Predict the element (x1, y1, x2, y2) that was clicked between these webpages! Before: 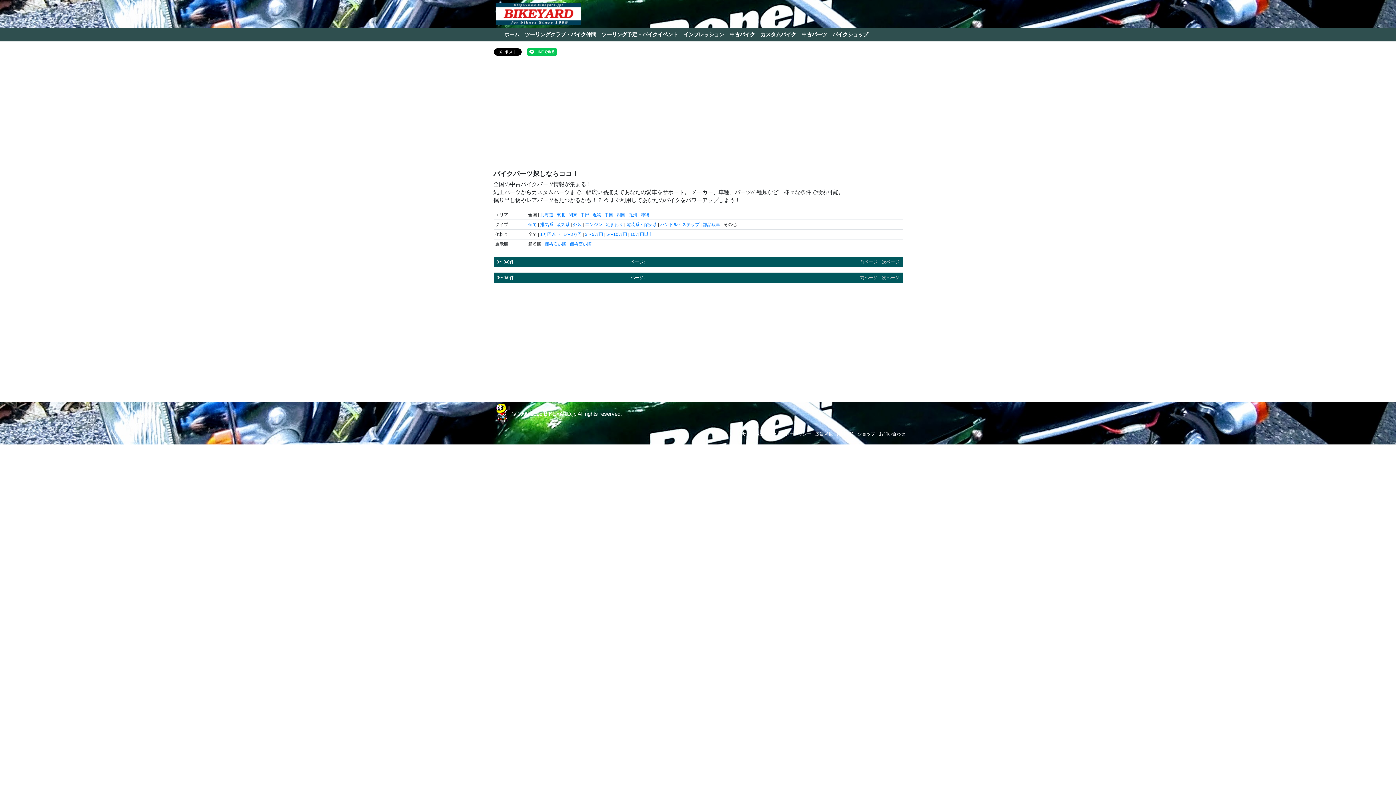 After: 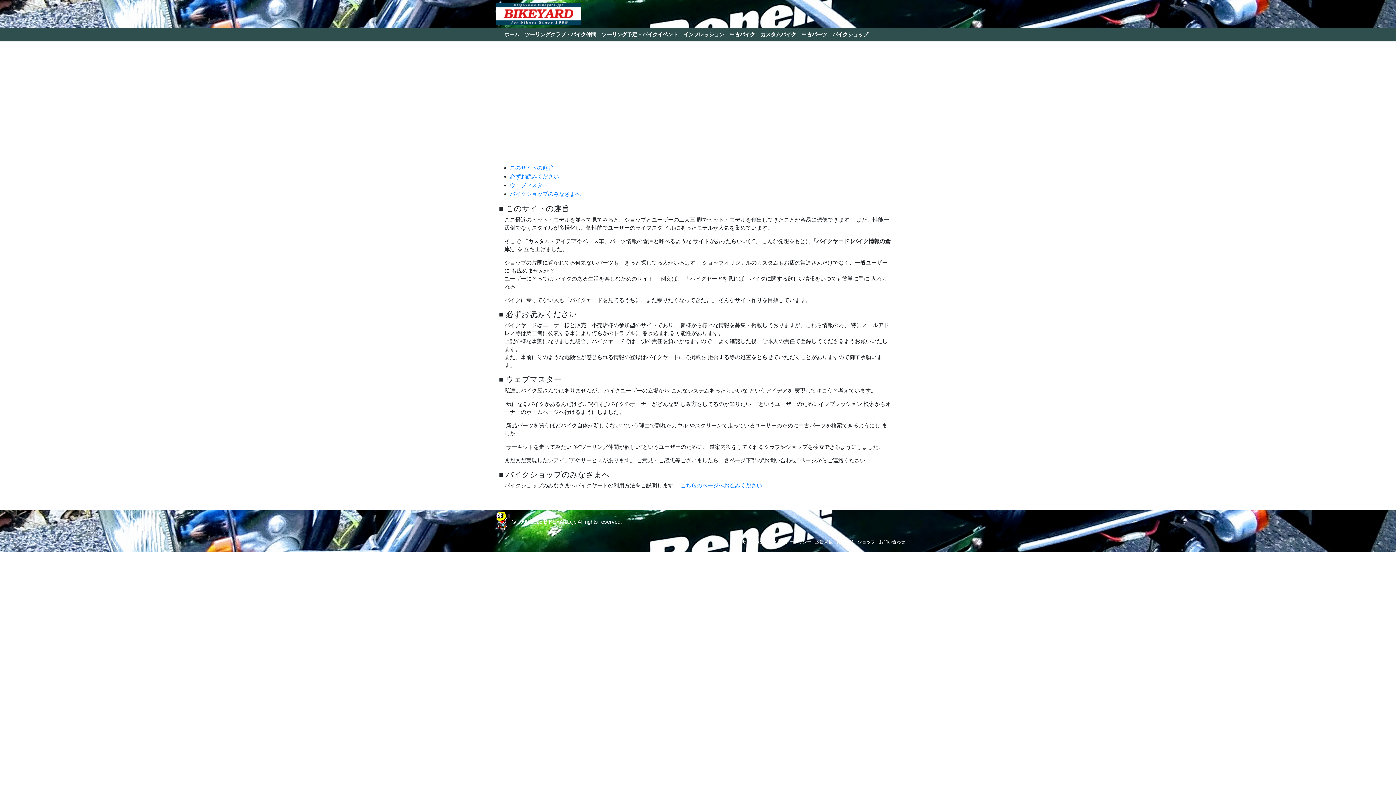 Action: bbox: (742, 431, 764, 436) label: サイト概要